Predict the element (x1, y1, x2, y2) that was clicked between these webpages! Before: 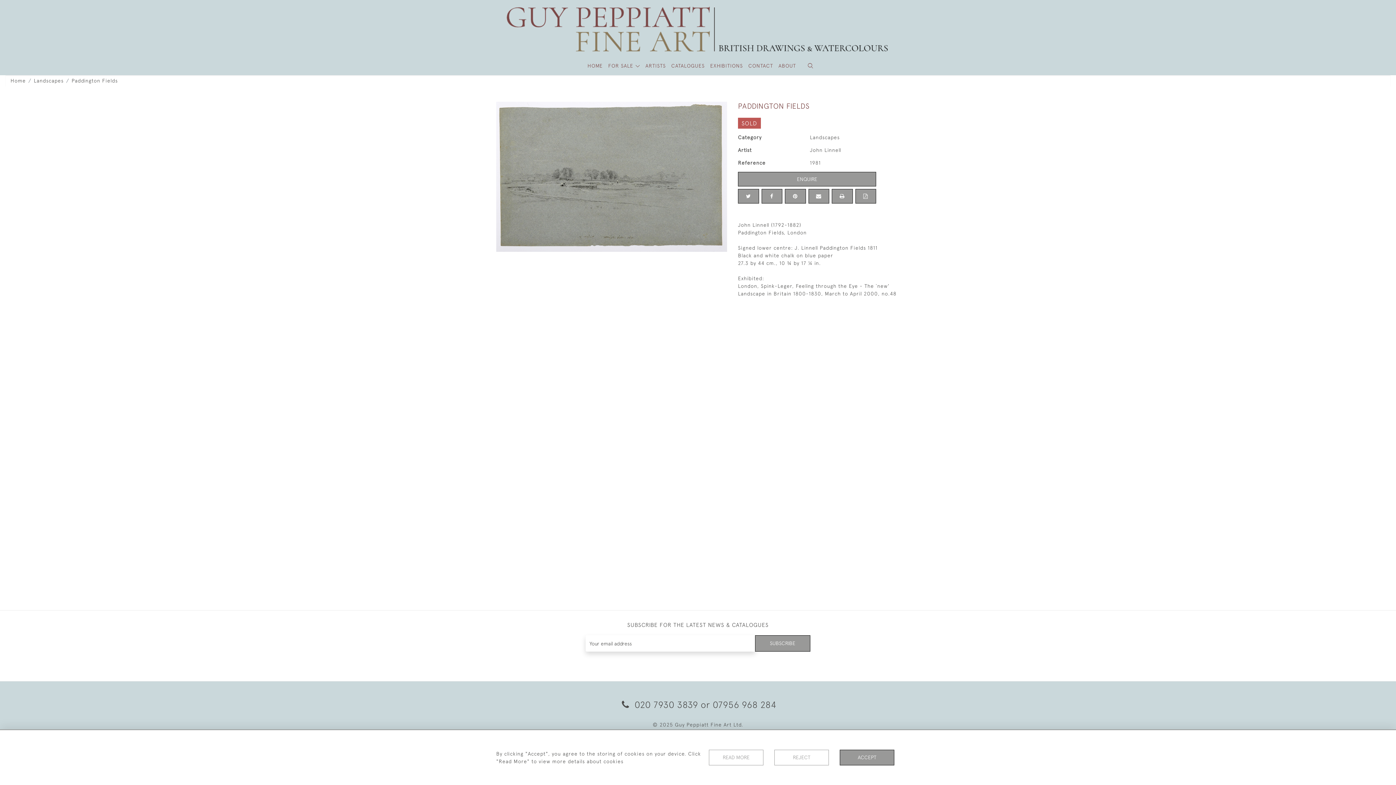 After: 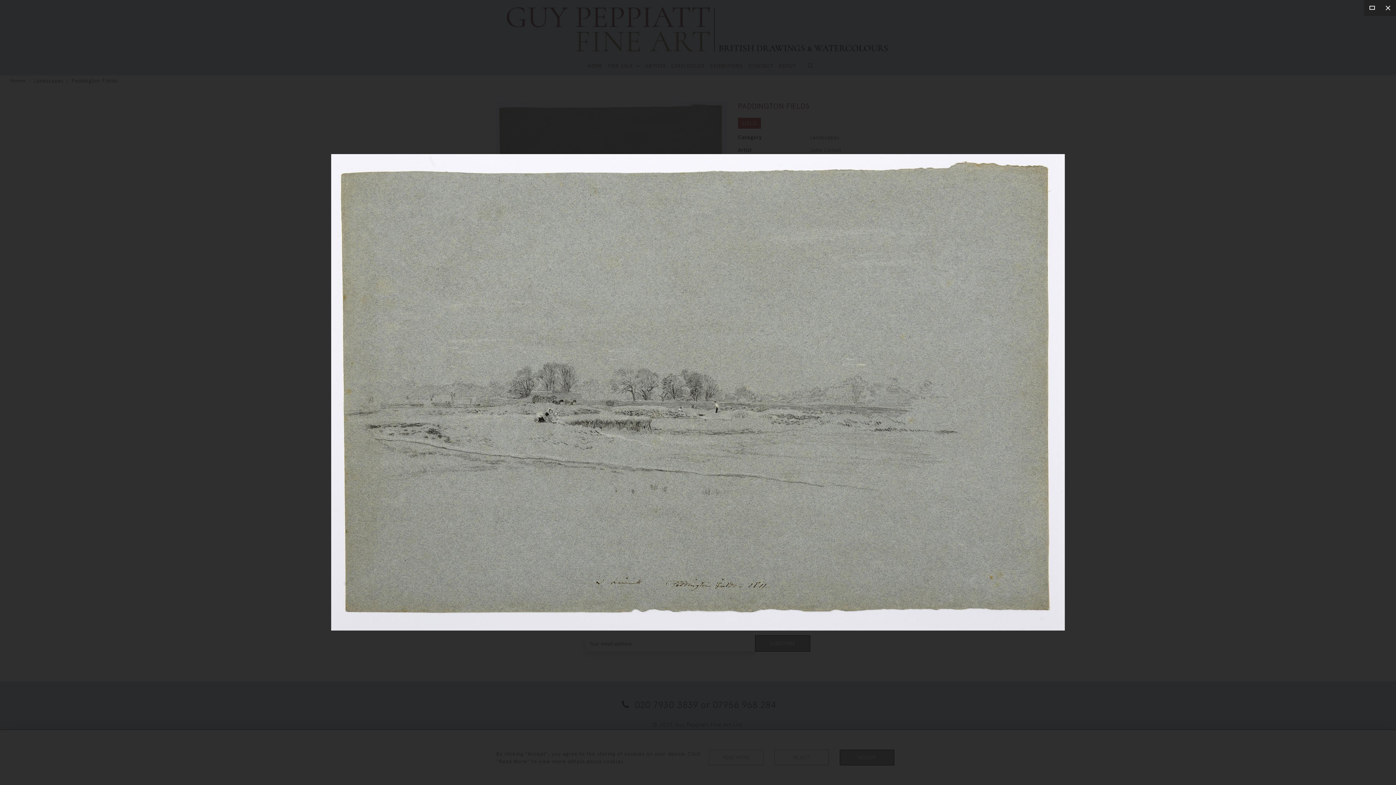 Action: bbox: (496, 101, 727, 251)